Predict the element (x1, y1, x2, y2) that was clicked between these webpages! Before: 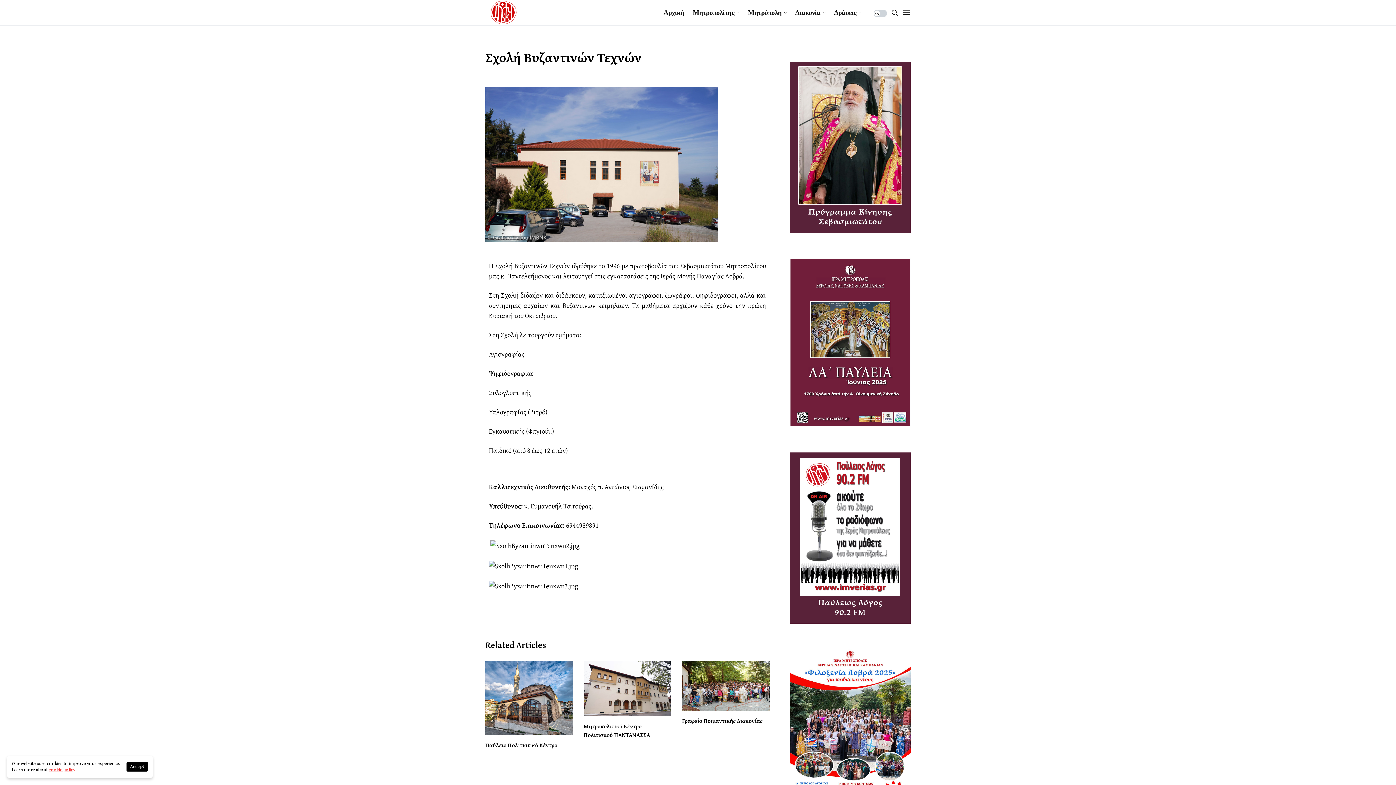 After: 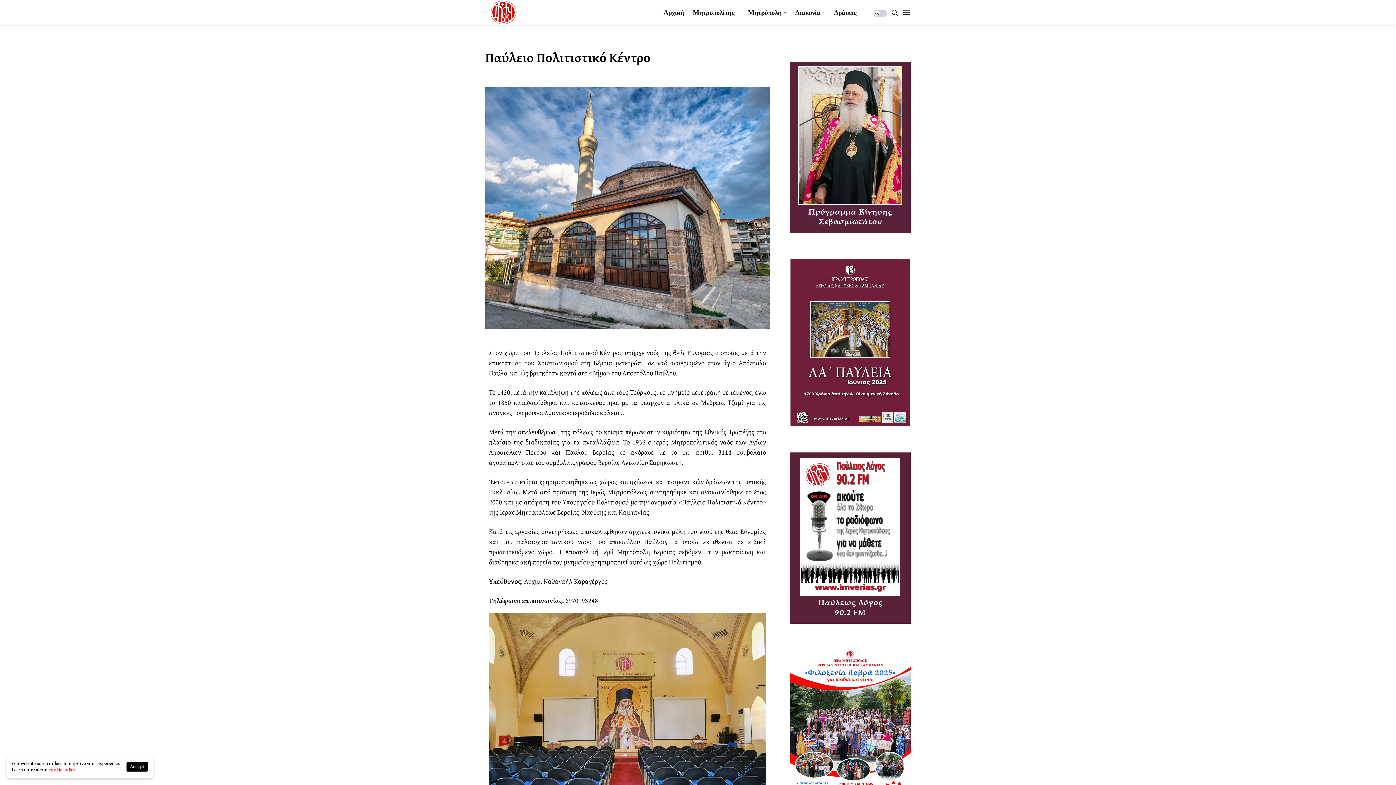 Action: bbox: (485, 741, 558, 749) label: Παύλειο Πολιτιστικό Κέντρο 